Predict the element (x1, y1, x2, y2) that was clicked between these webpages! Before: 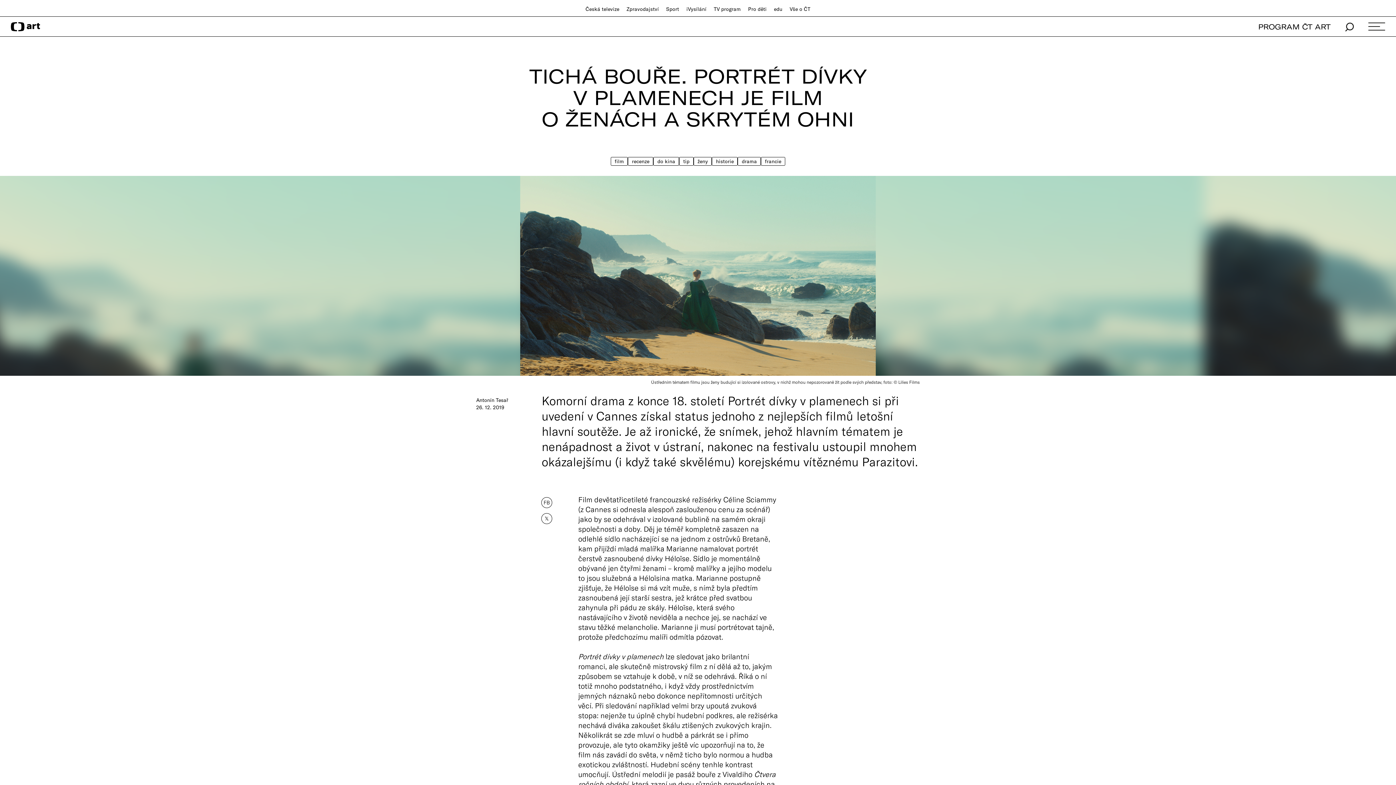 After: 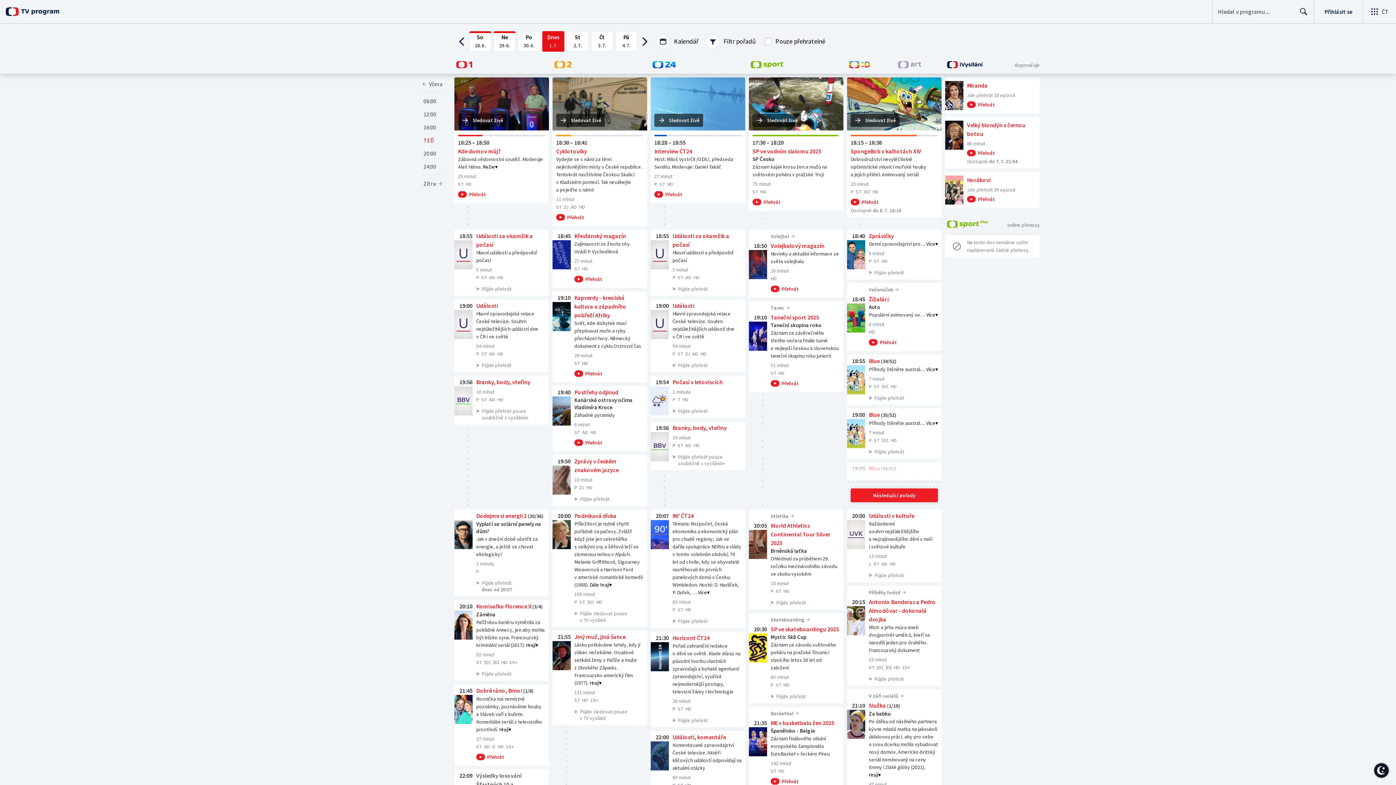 Action: label: TV program bbox: (713, 5, 741, 12)